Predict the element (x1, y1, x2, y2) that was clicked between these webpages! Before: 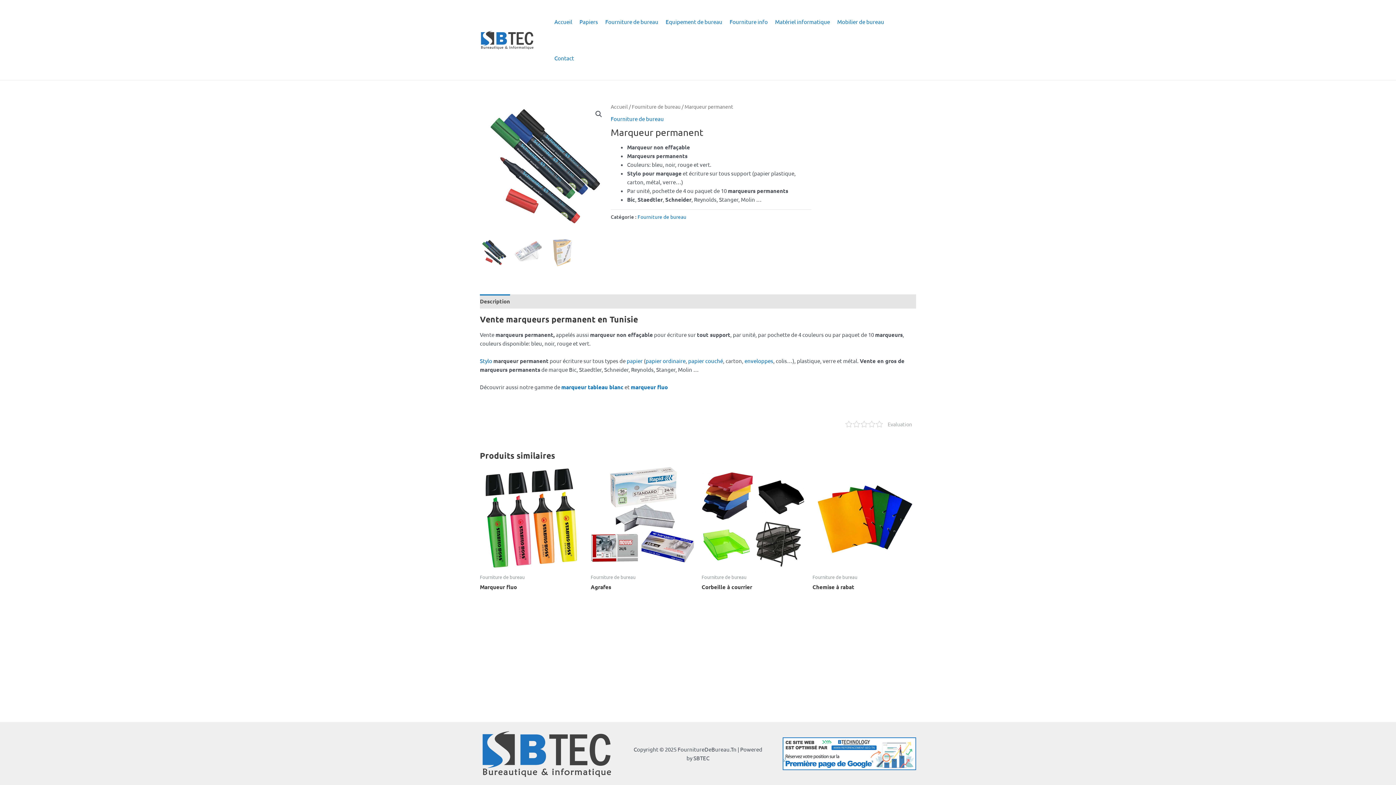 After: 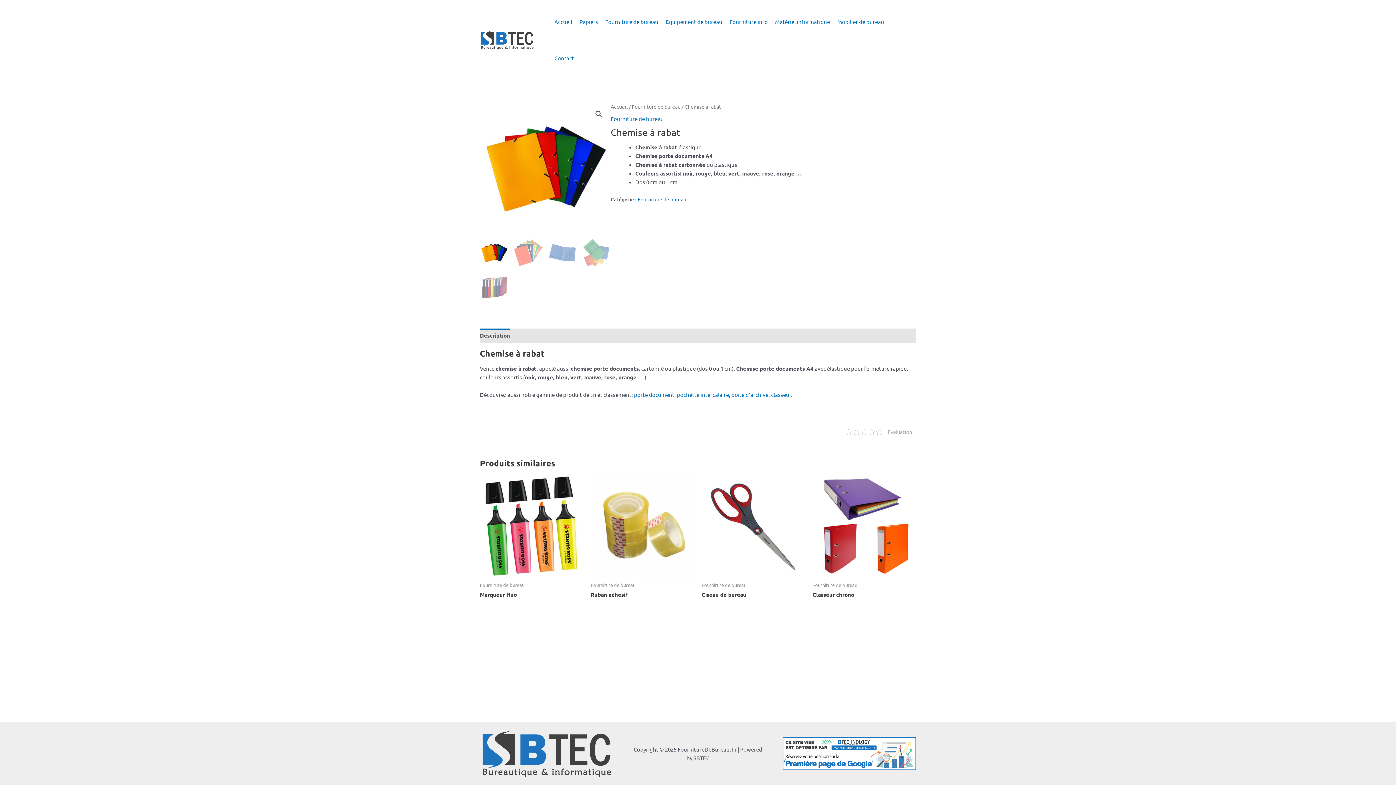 Action: bbox: (812, 466, 916, 570)